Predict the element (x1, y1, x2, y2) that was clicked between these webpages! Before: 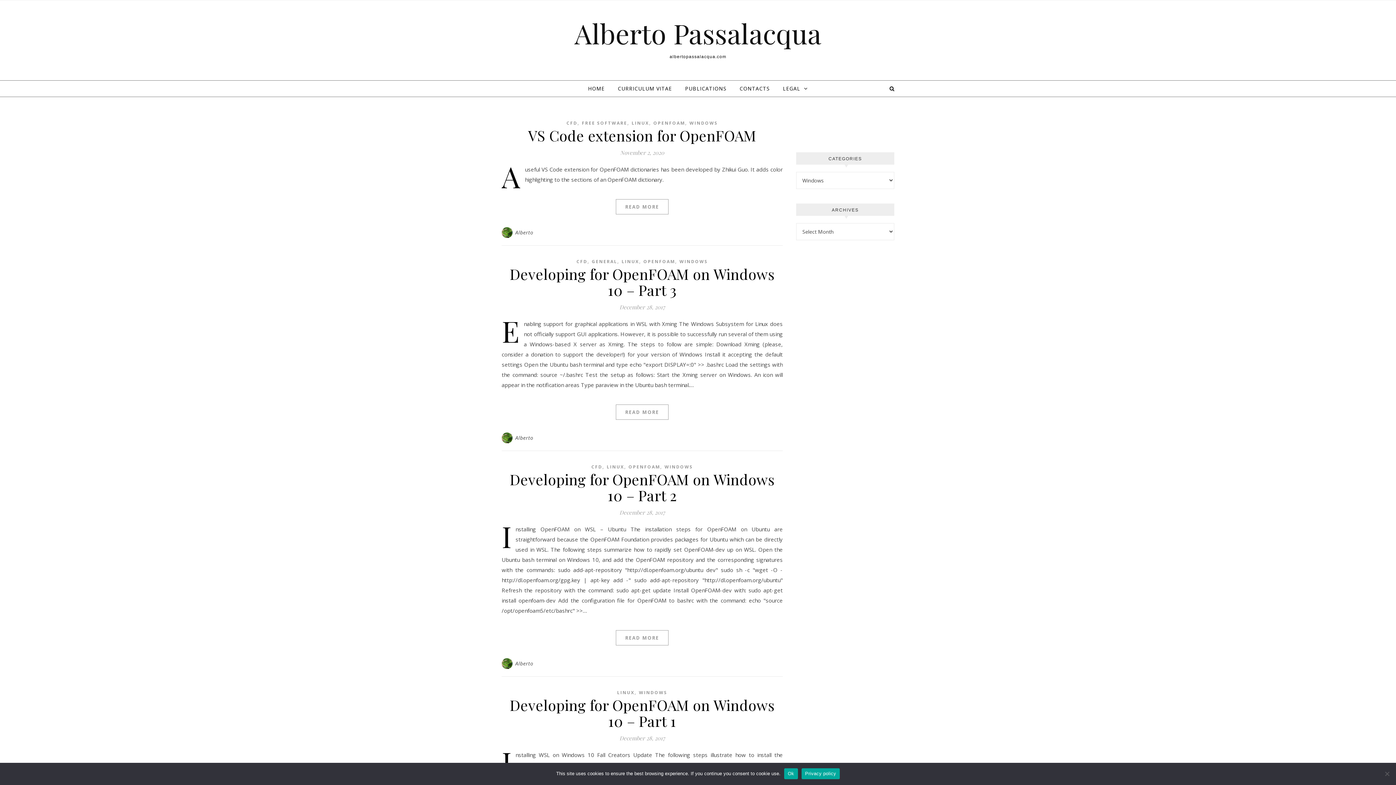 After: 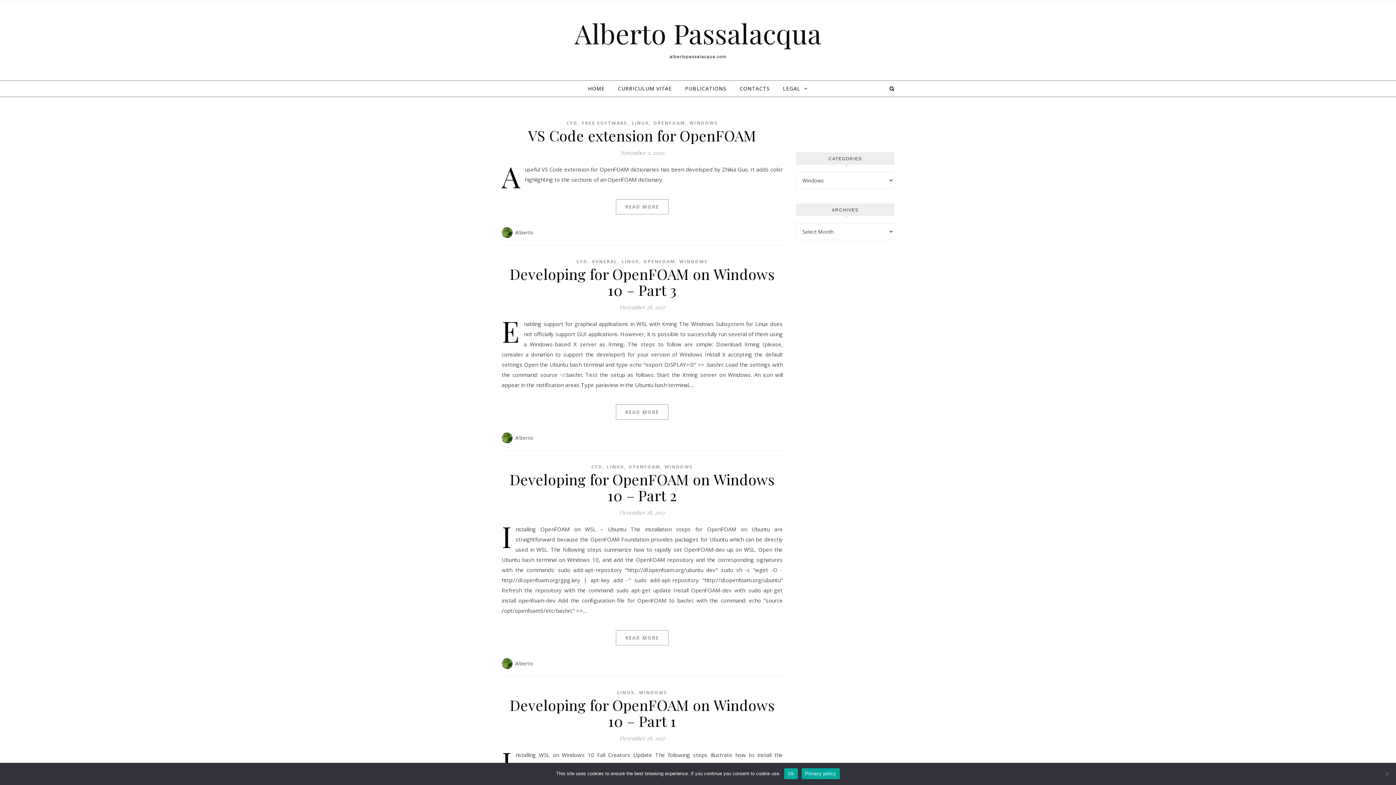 Action: label: WINDOWS bbox: (639, 689, 667, 696)